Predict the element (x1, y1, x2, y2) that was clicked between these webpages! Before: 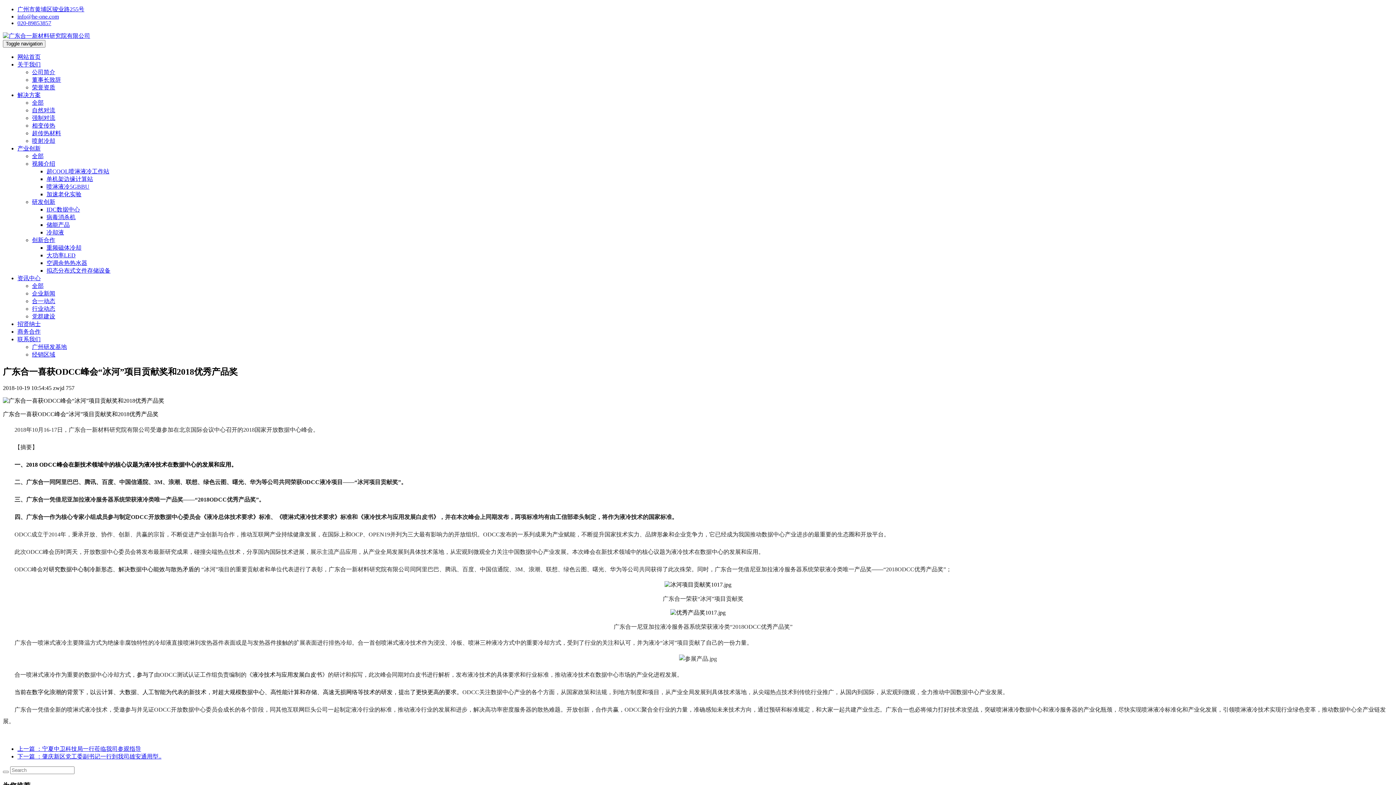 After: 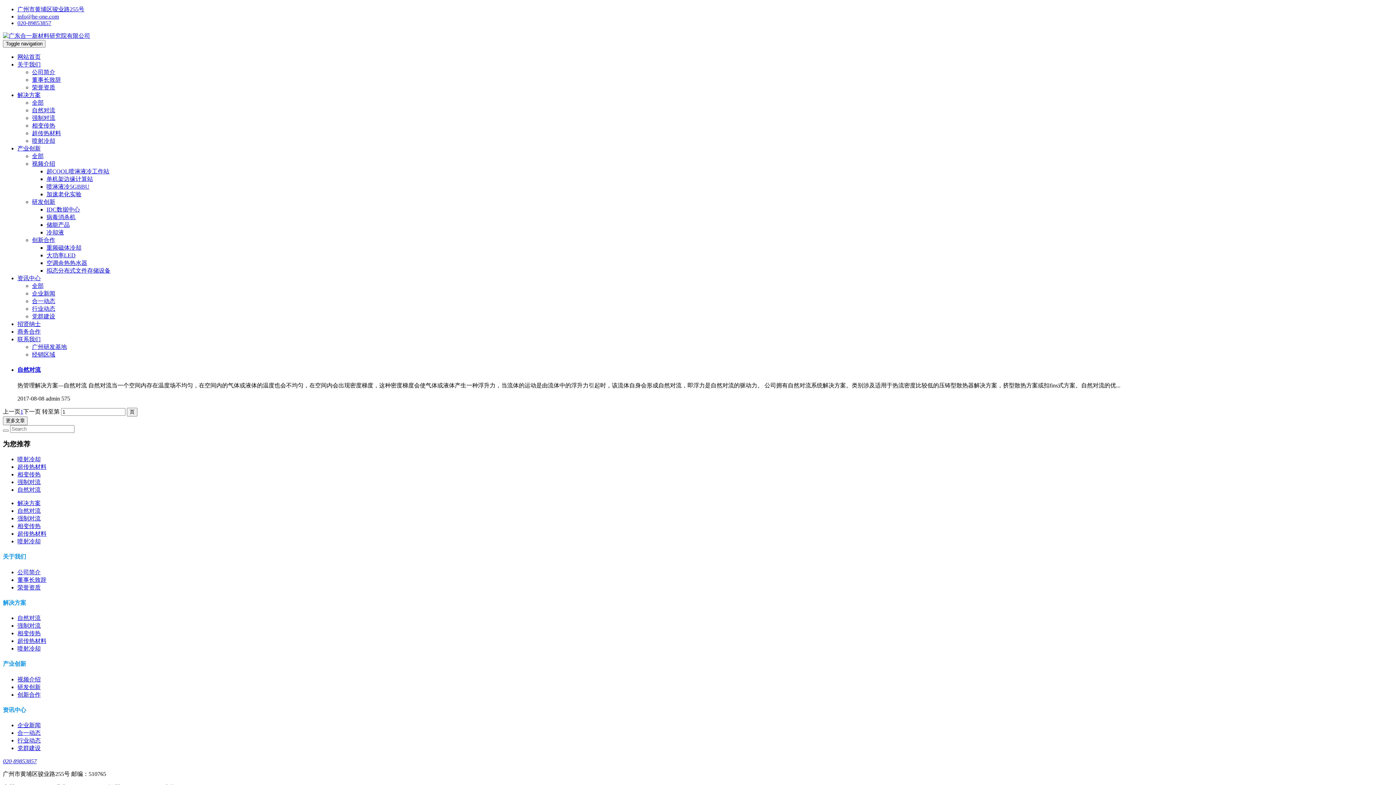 Action: bbox: (32, 107, 55, 113) label: 自然对流